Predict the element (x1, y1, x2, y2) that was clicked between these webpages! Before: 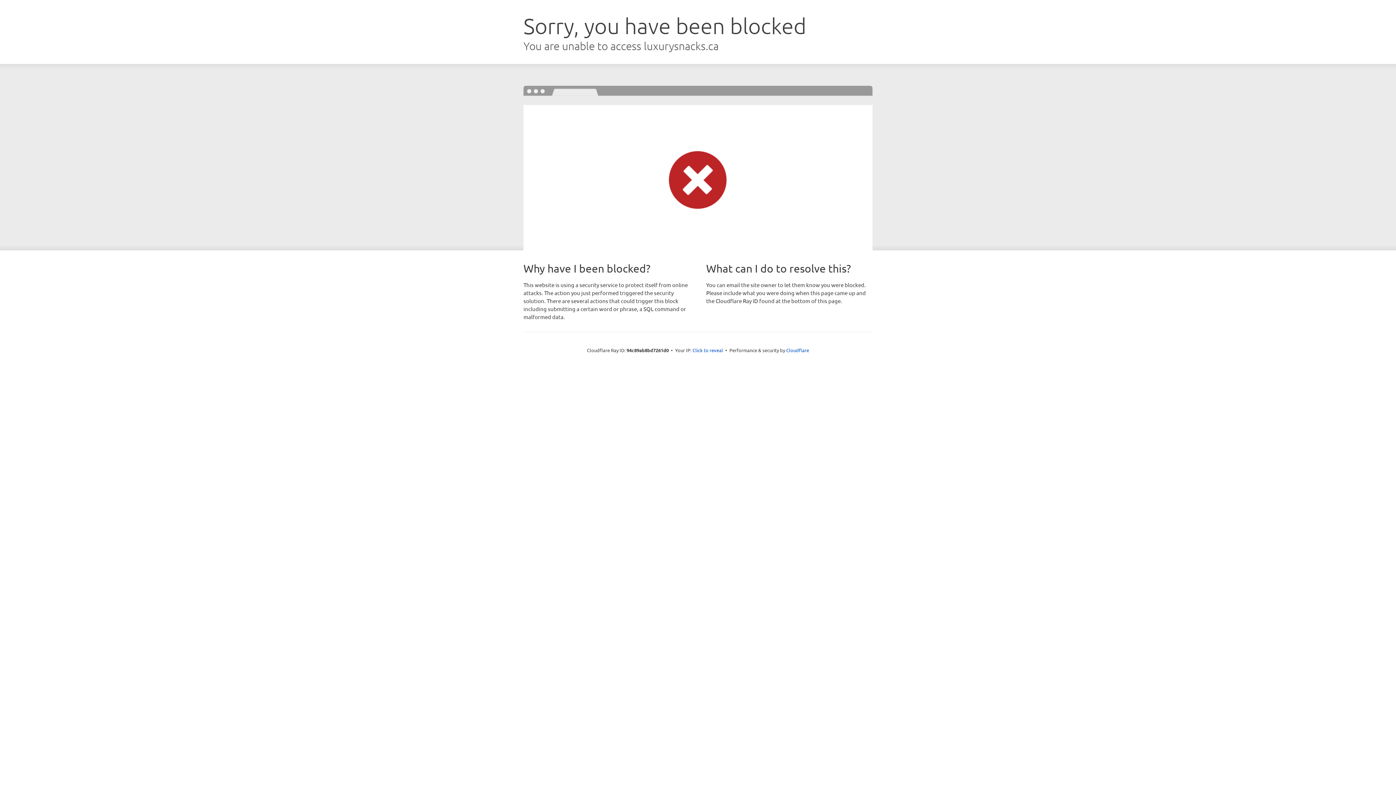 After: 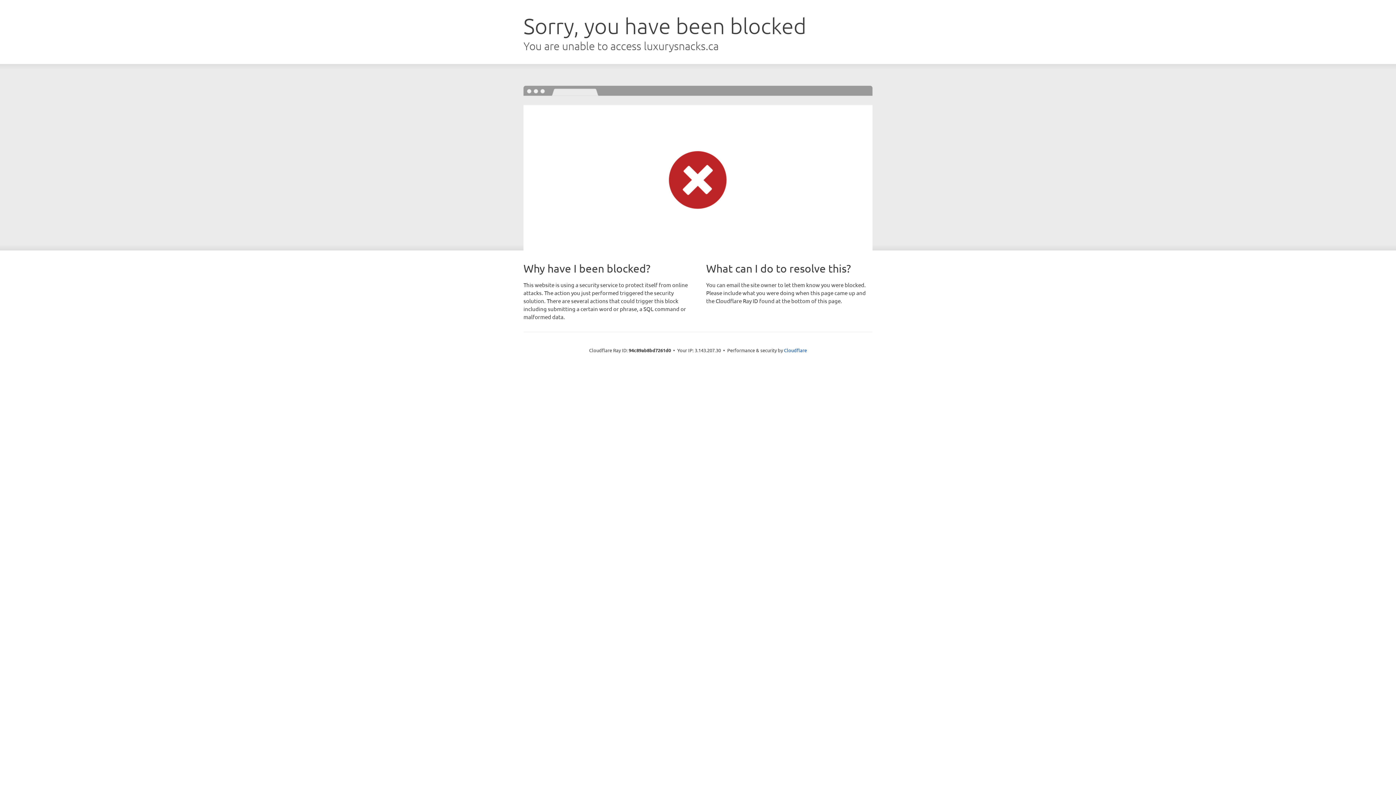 Action: label: Click to reveal bbox: (692, 346, 723, 353)